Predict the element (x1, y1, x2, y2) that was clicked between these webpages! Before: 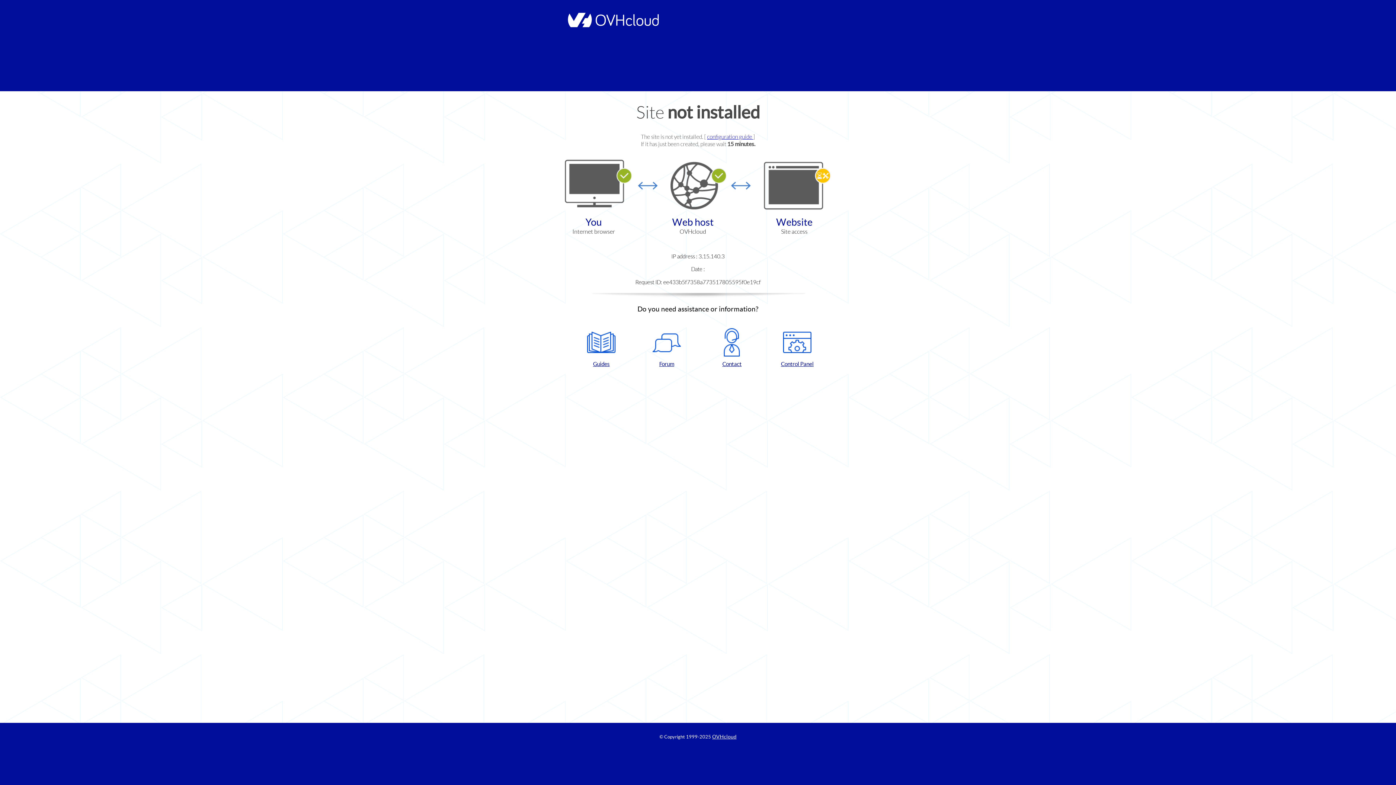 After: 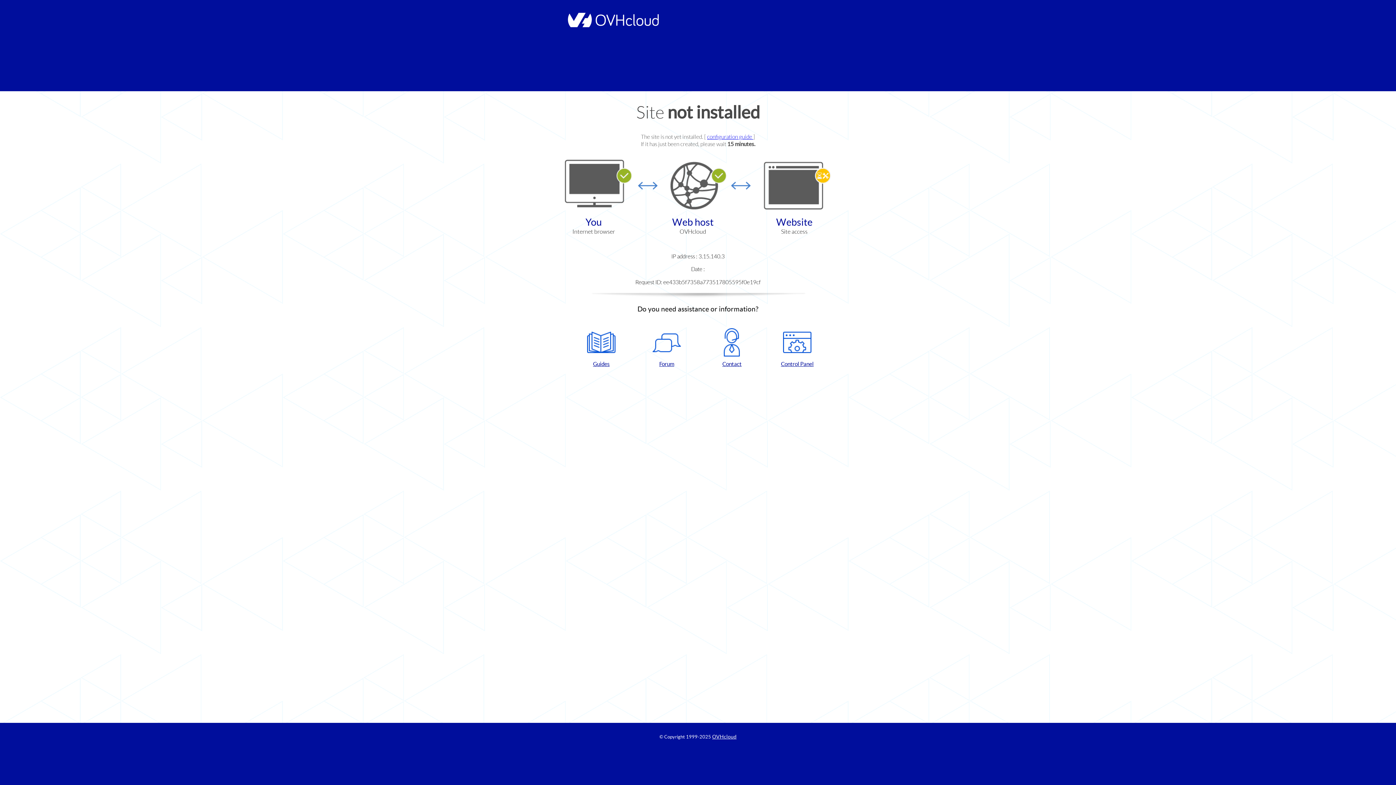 Action: label: Forum bbox: (637, 328, 696, 367)